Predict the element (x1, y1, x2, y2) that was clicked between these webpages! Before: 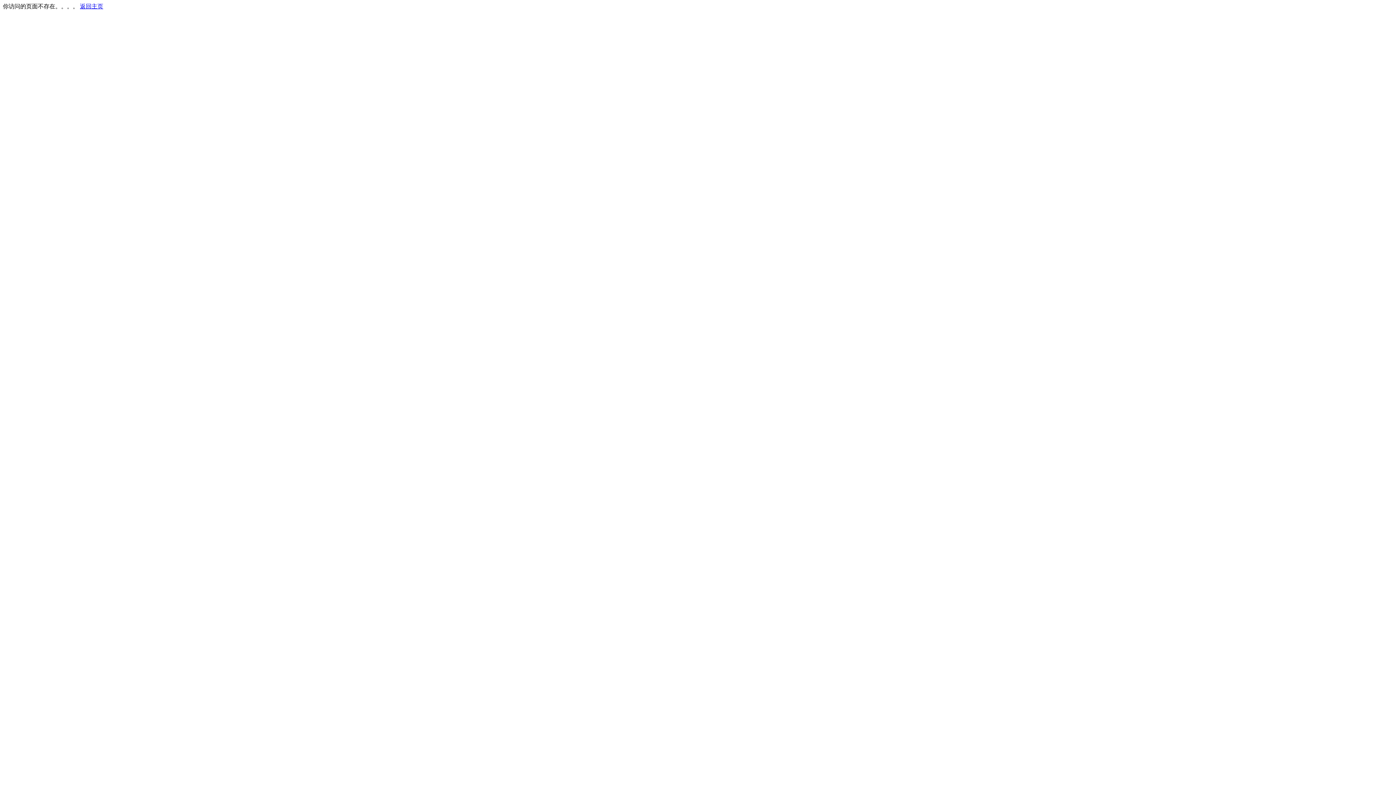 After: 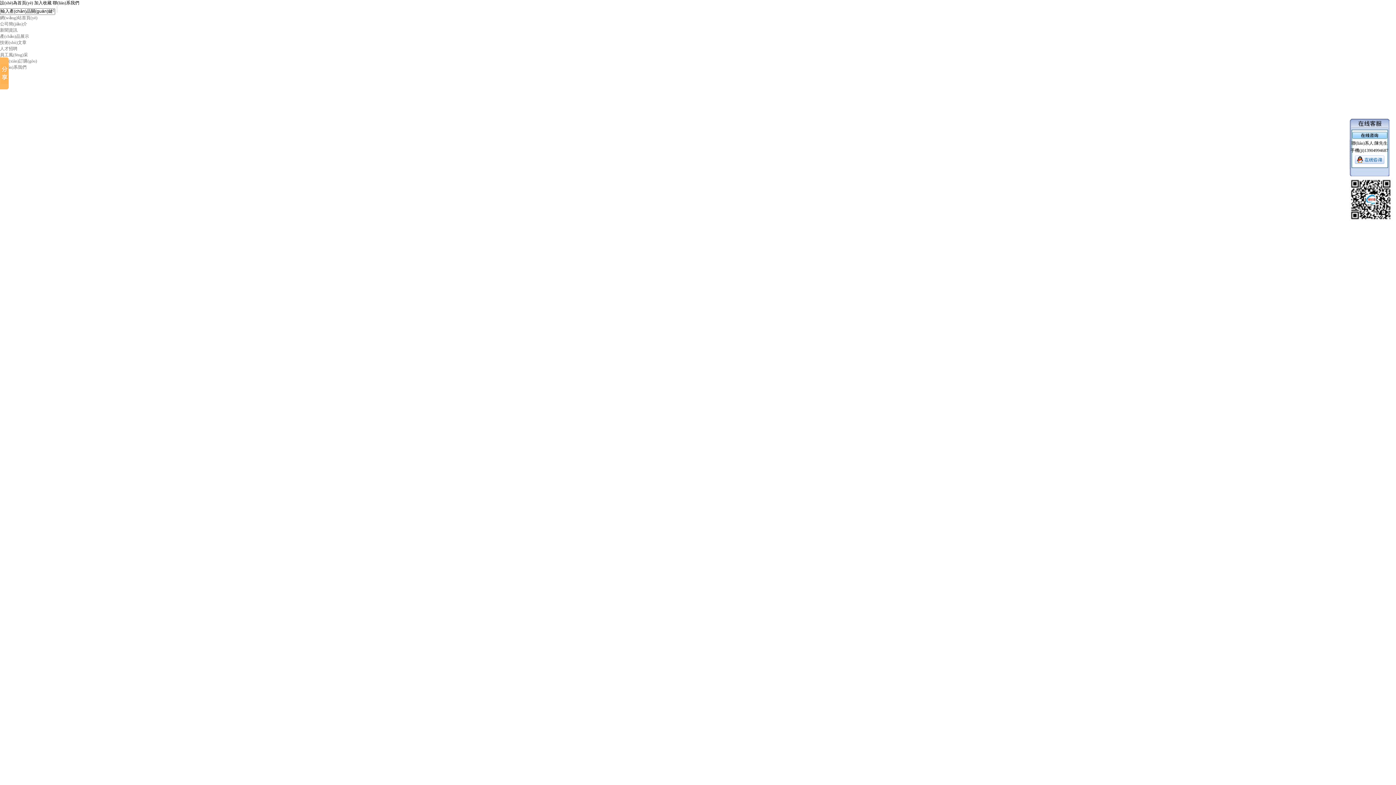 Action: label: 返回主页 bbox: (80, 3, 103, 9)